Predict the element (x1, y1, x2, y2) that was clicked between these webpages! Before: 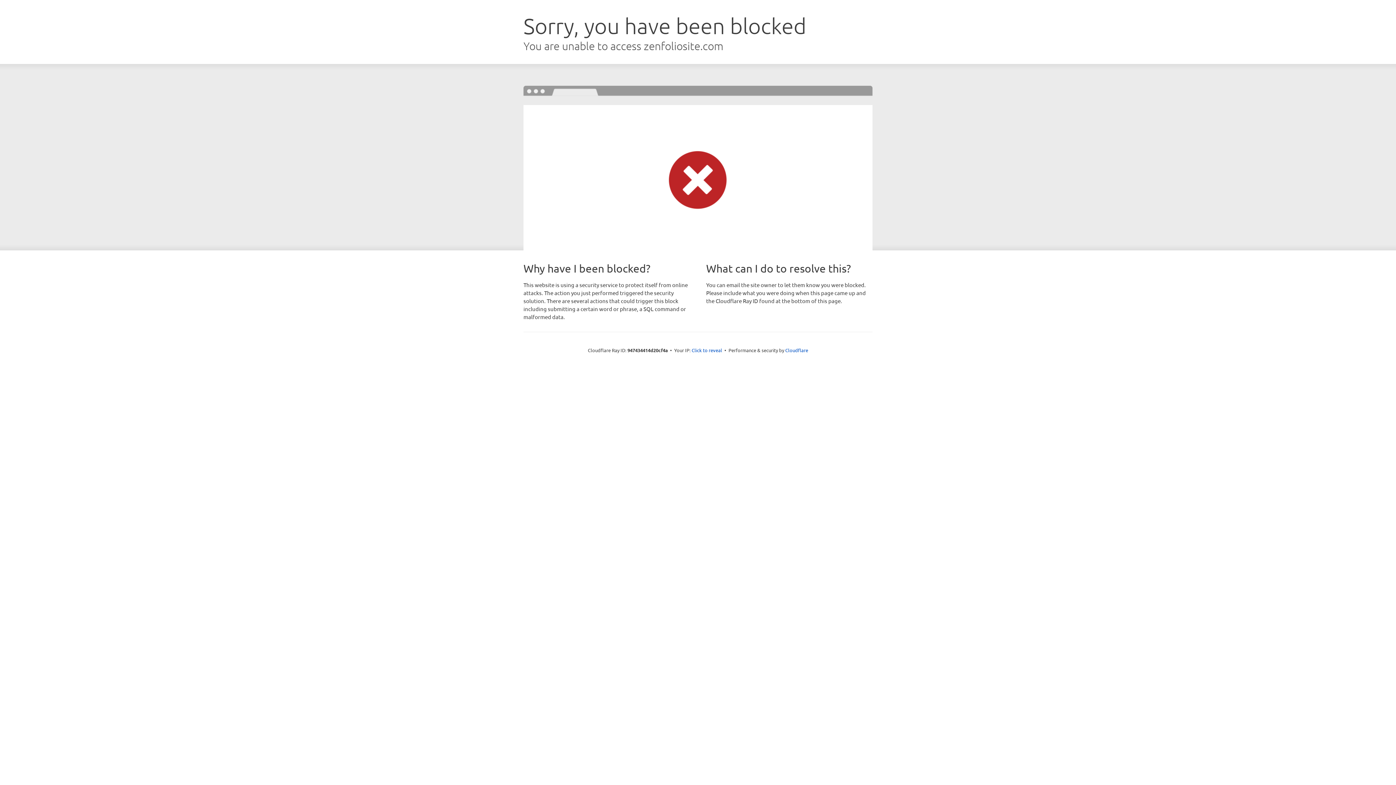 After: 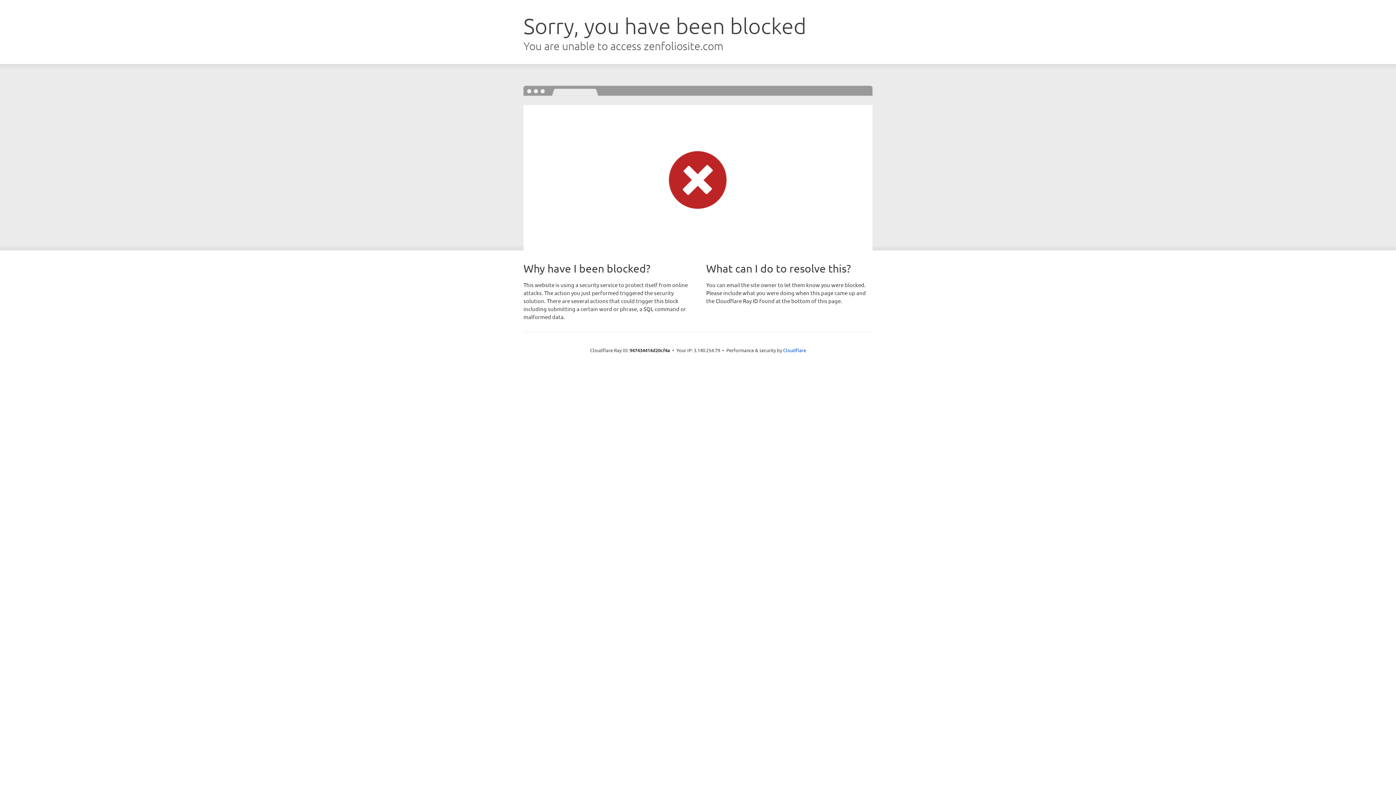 Action: label: Click to reveal bbox: (691, 346, 722, 353)